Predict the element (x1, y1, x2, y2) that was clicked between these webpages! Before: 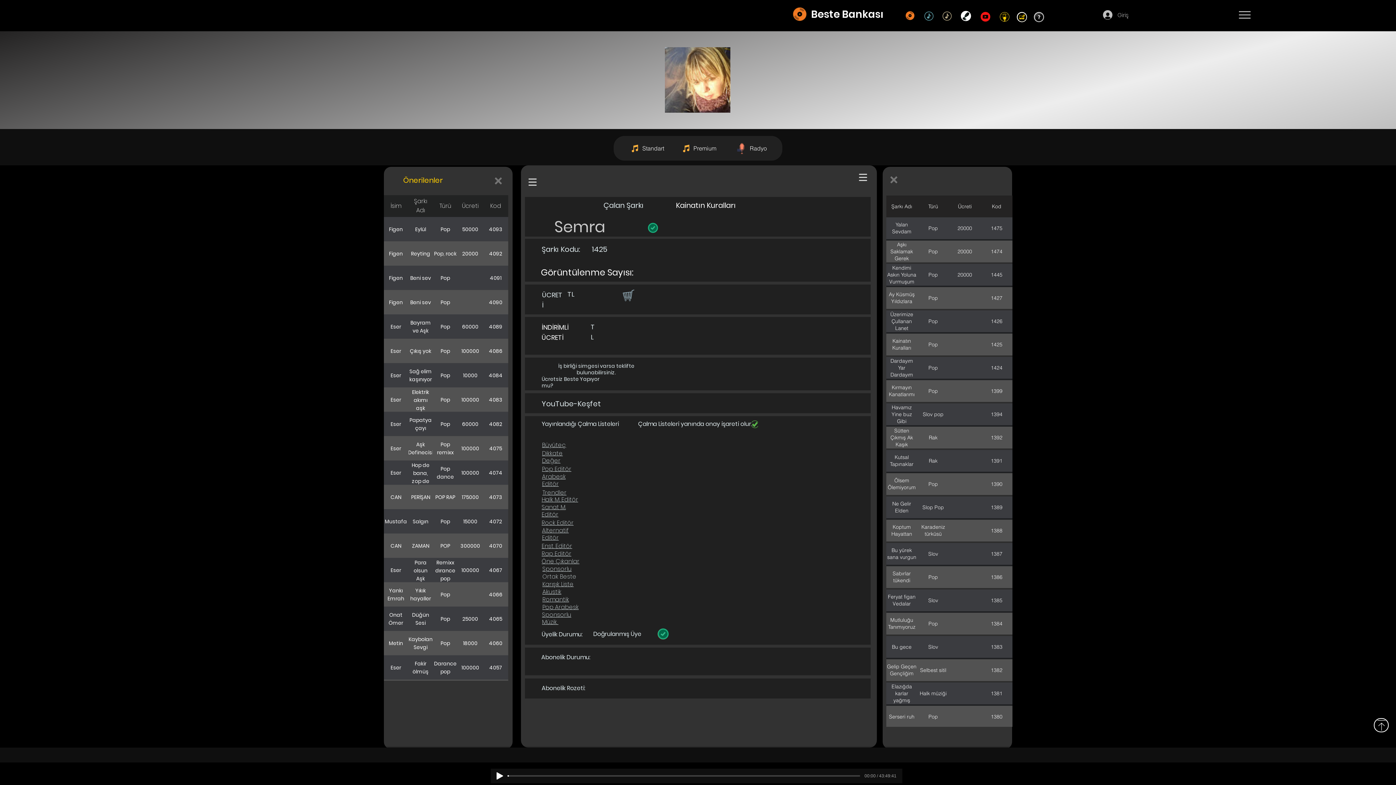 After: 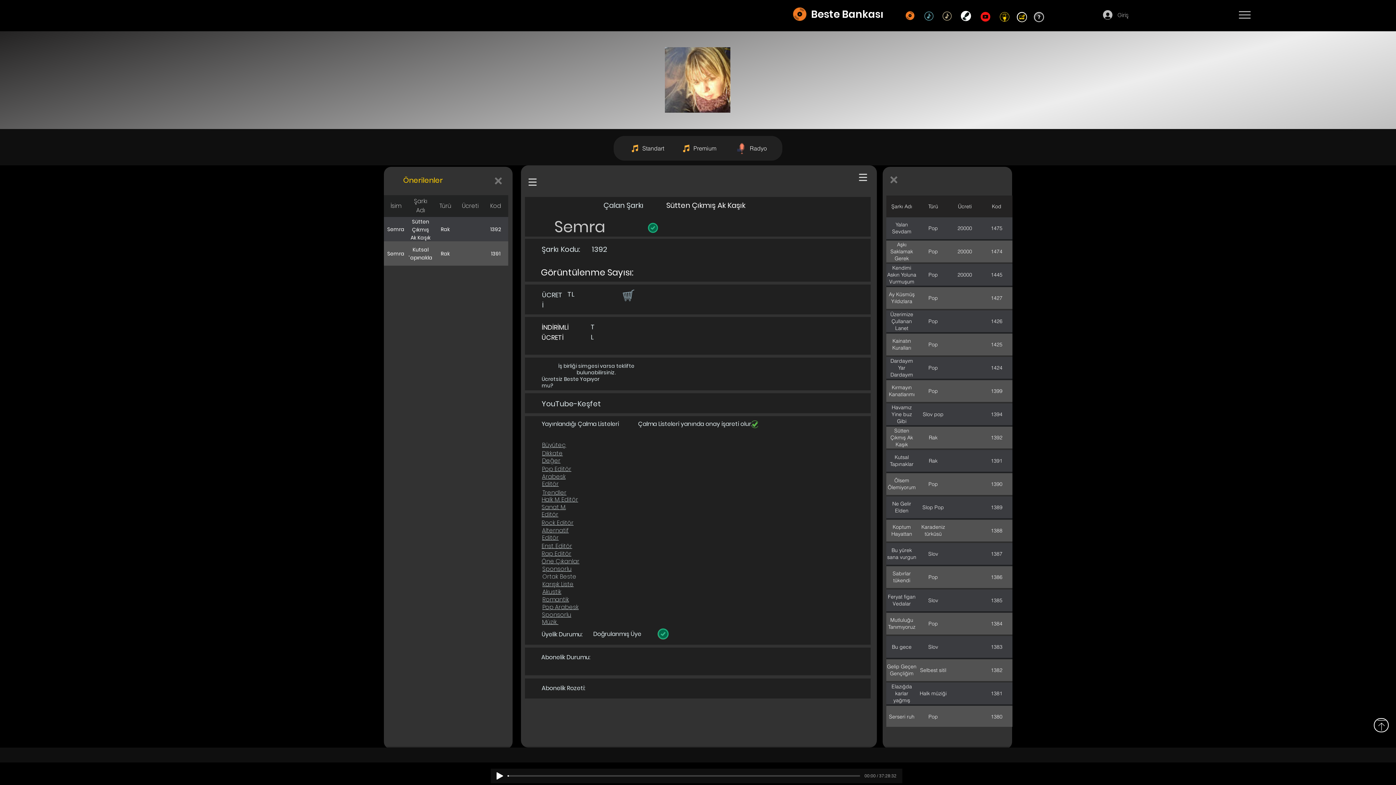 Action: bbox: (917, 427, 949, 448) label: Rak